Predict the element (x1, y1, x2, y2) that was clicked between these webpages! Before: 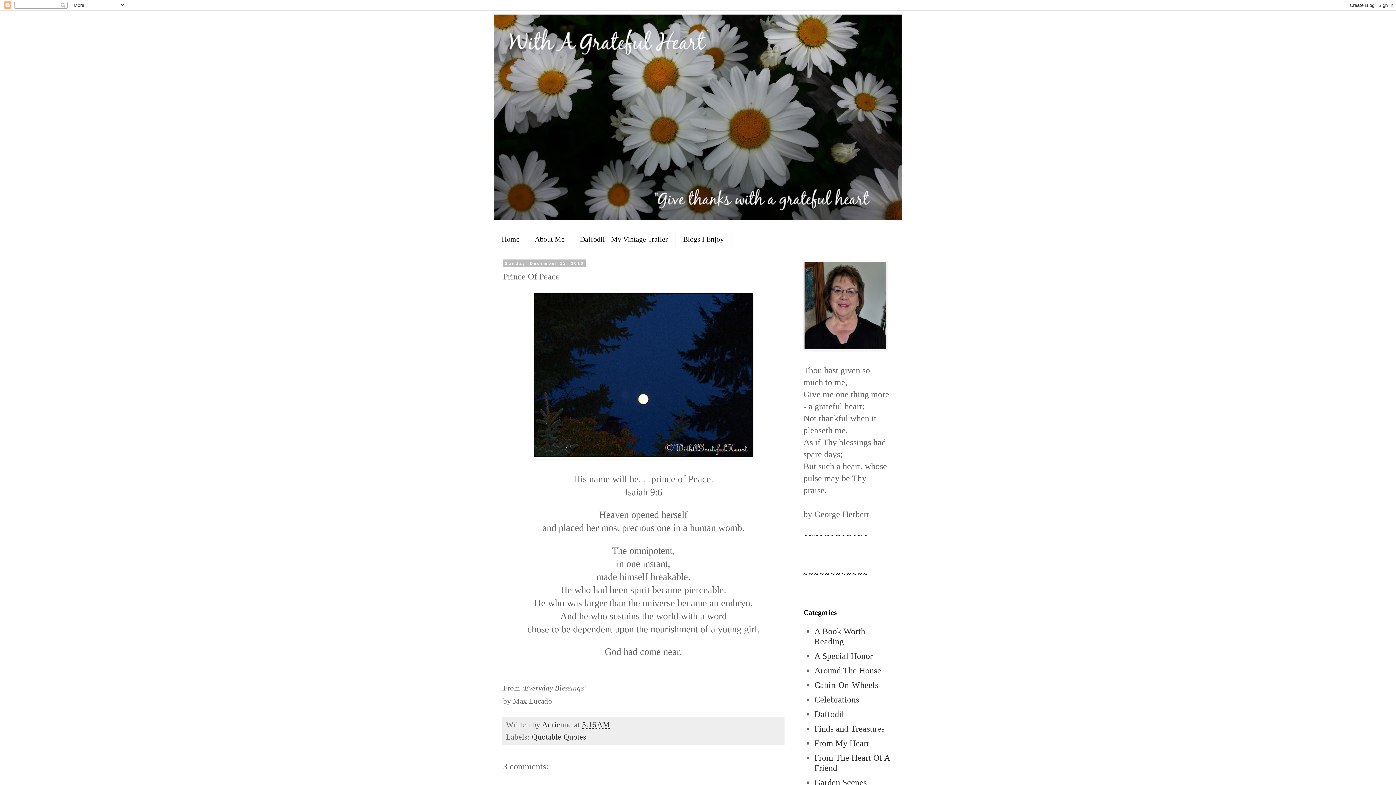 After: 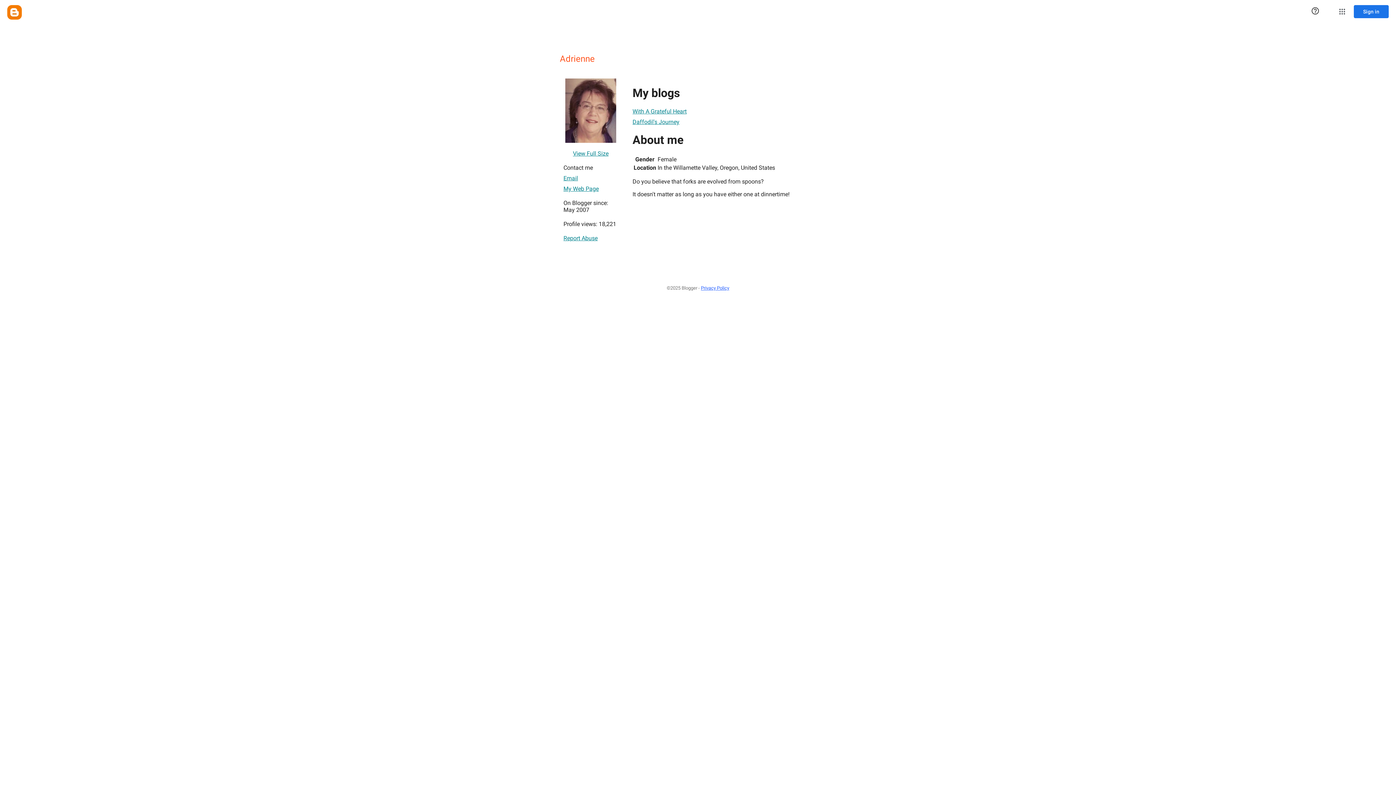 Action: bbox: (542, 720, 574, 729) label: Adrienne 